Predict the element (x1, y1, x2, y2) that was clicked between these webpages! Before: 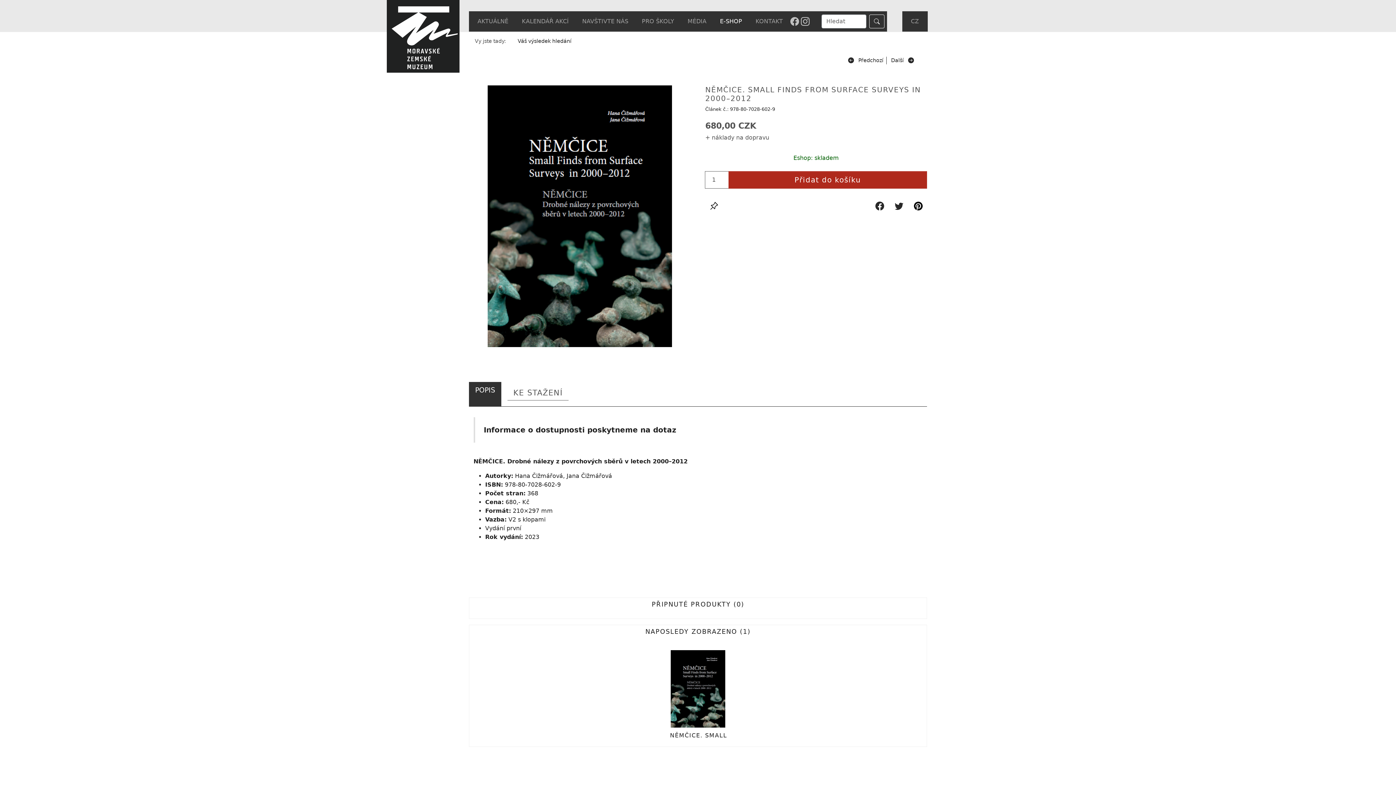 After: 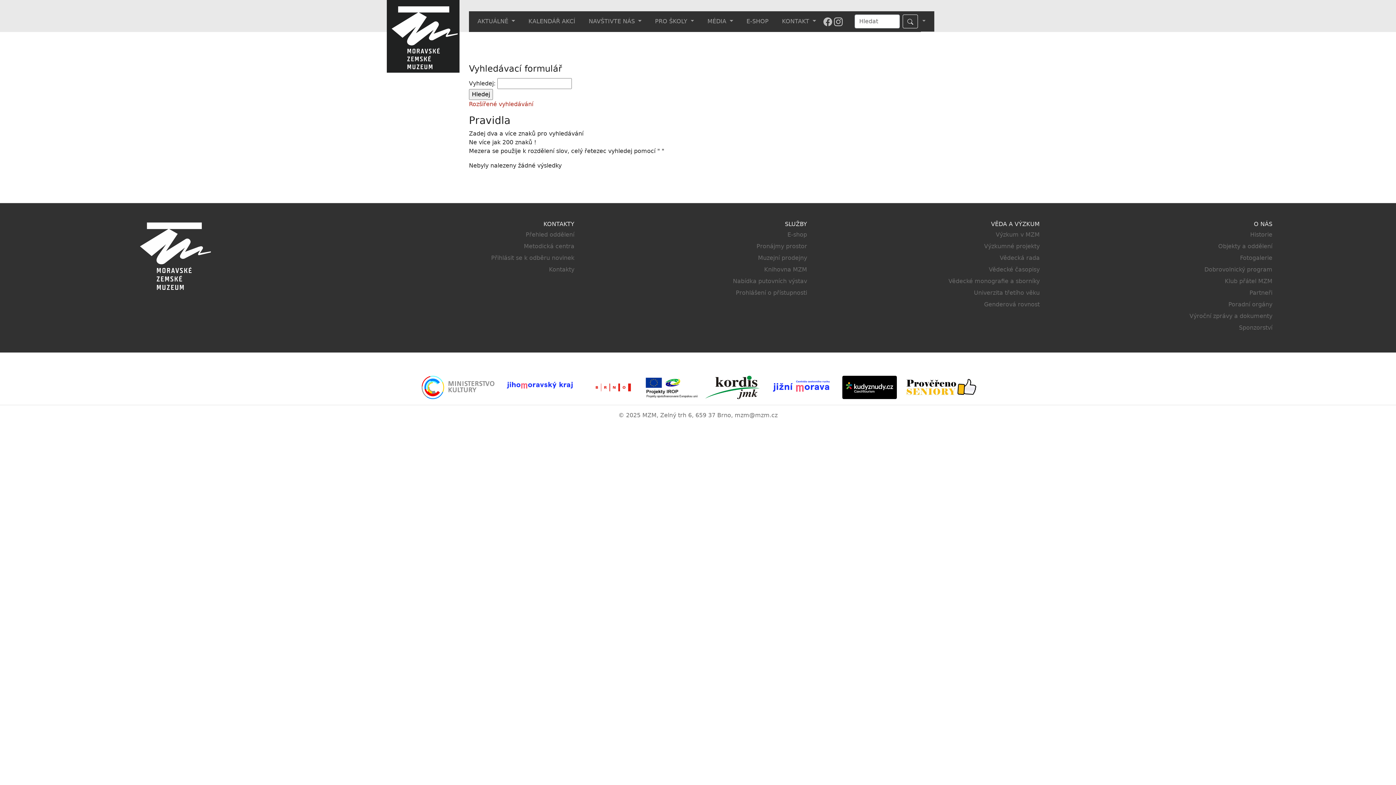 Action: bbox: (869, 14, 884, 28)